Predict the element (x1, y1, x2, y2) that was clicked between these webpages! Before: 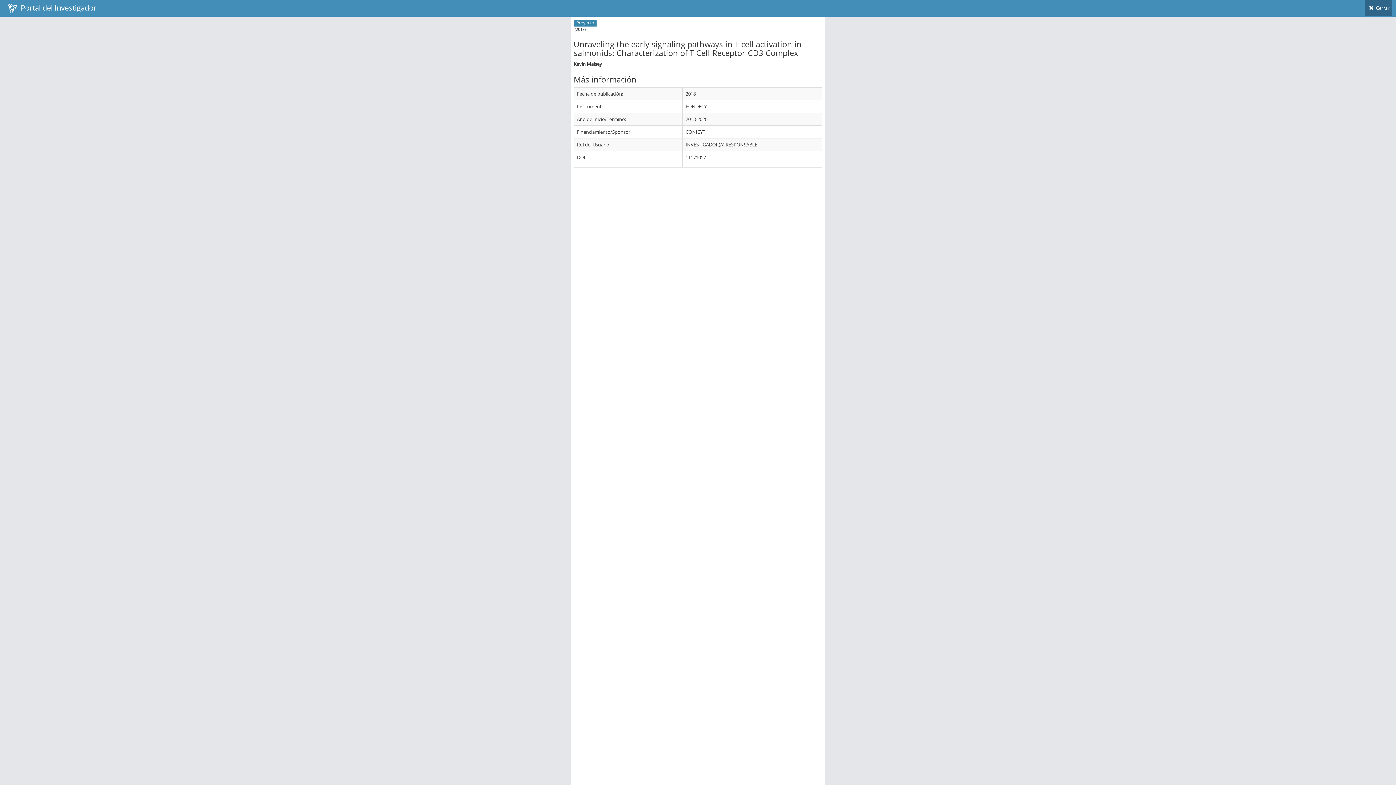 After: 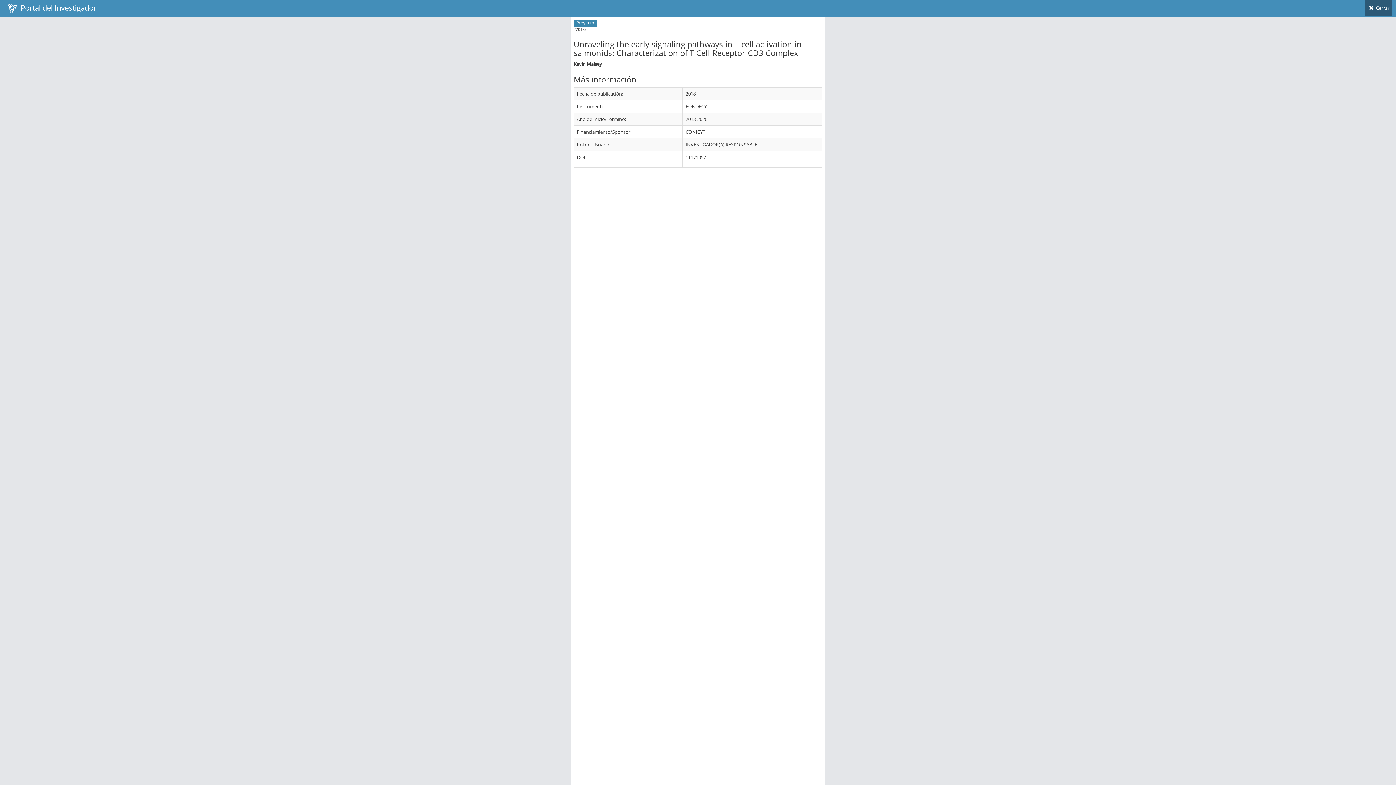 Action: label:  Cerrar bbox: (1365, 0, 1392, 16)